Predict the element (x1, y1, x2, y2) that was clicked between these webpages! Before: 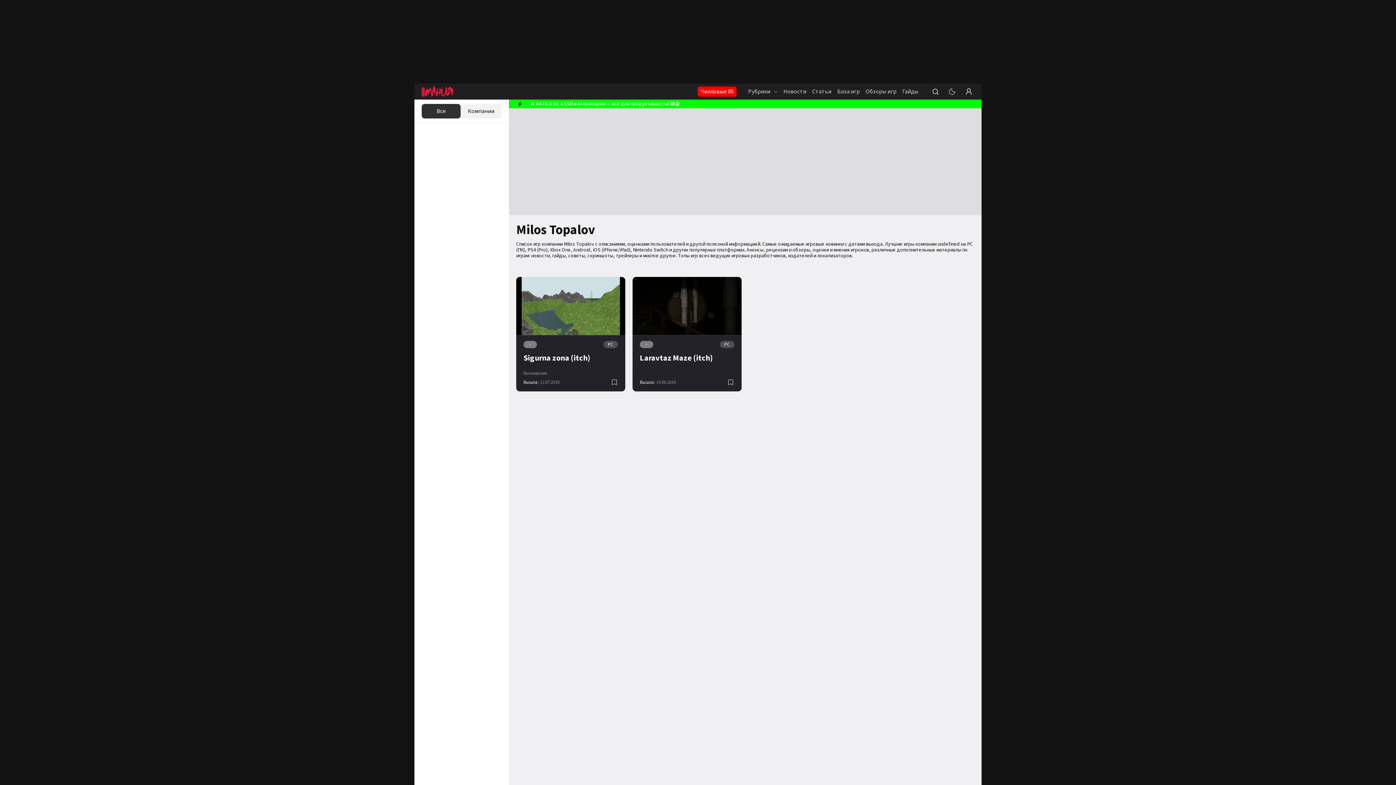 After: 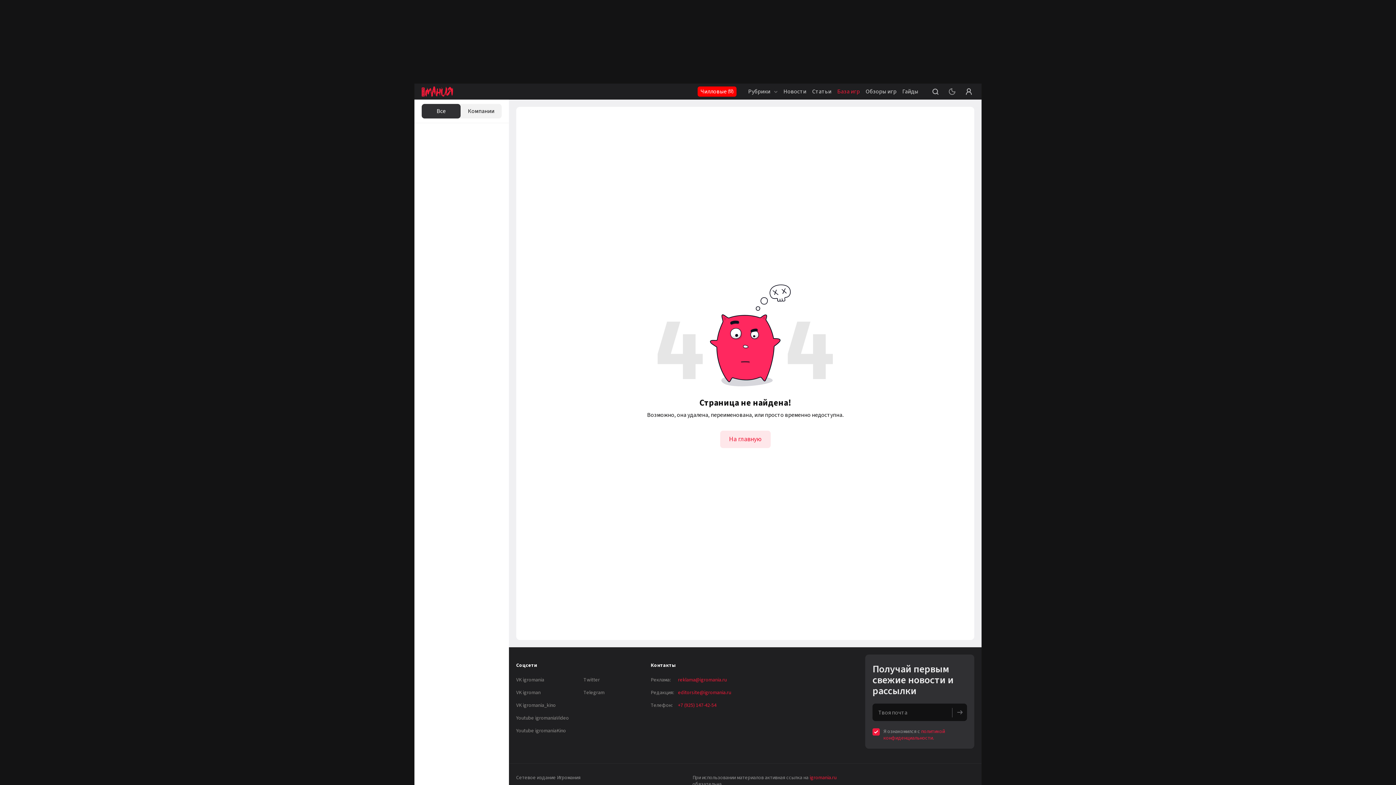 Action: bbox: (603, 341, 618, 348) label: PC